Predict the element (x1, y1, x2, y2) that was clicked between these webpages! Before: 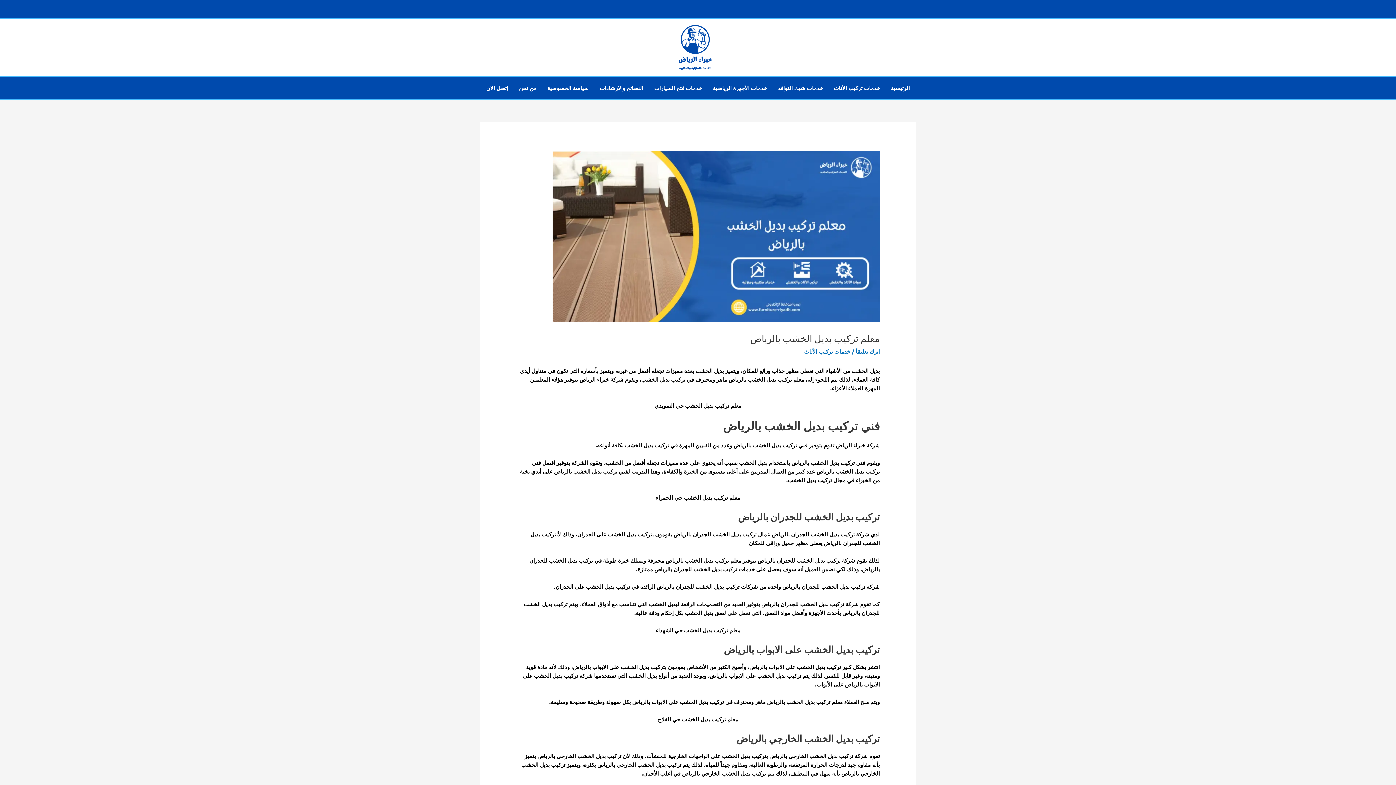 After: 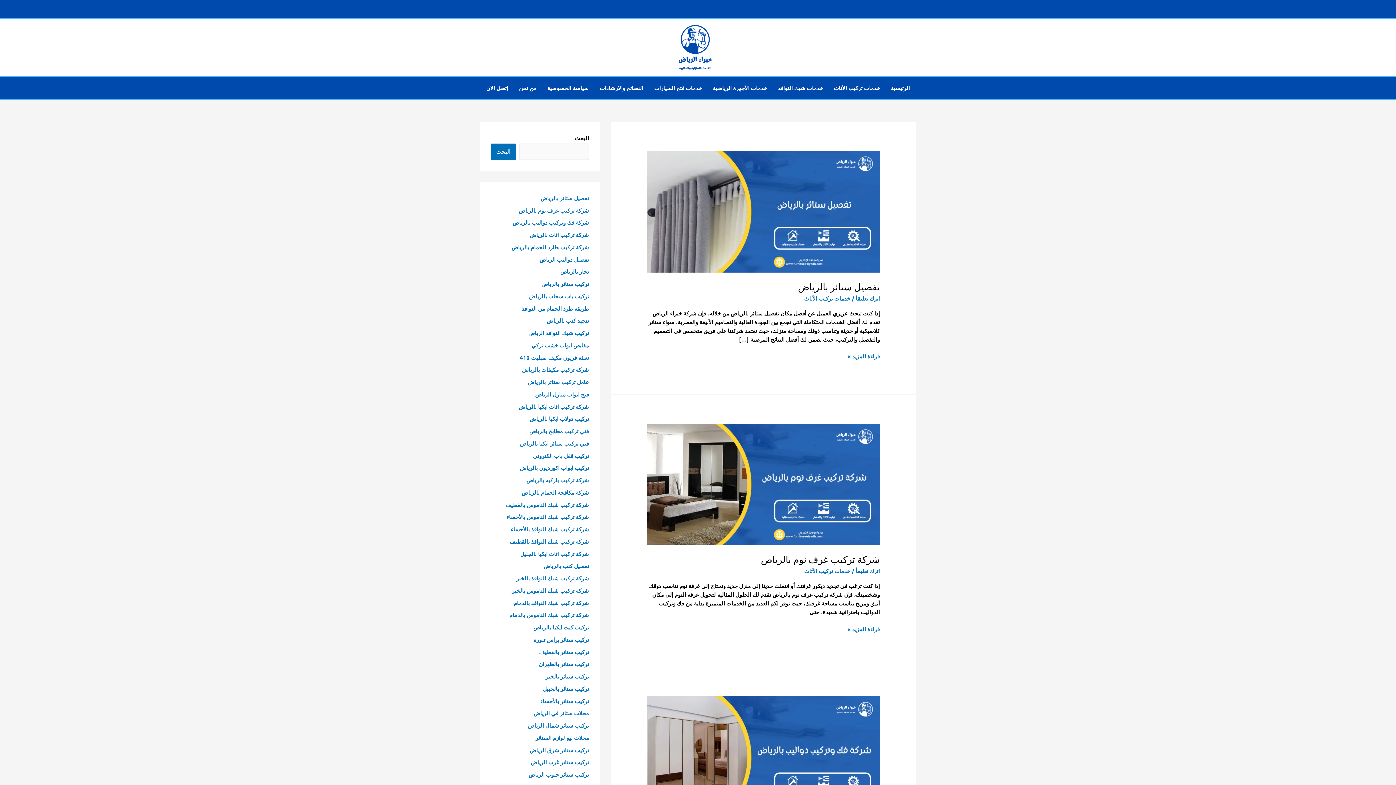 Action: bbox: (678, 43, 712, 50)